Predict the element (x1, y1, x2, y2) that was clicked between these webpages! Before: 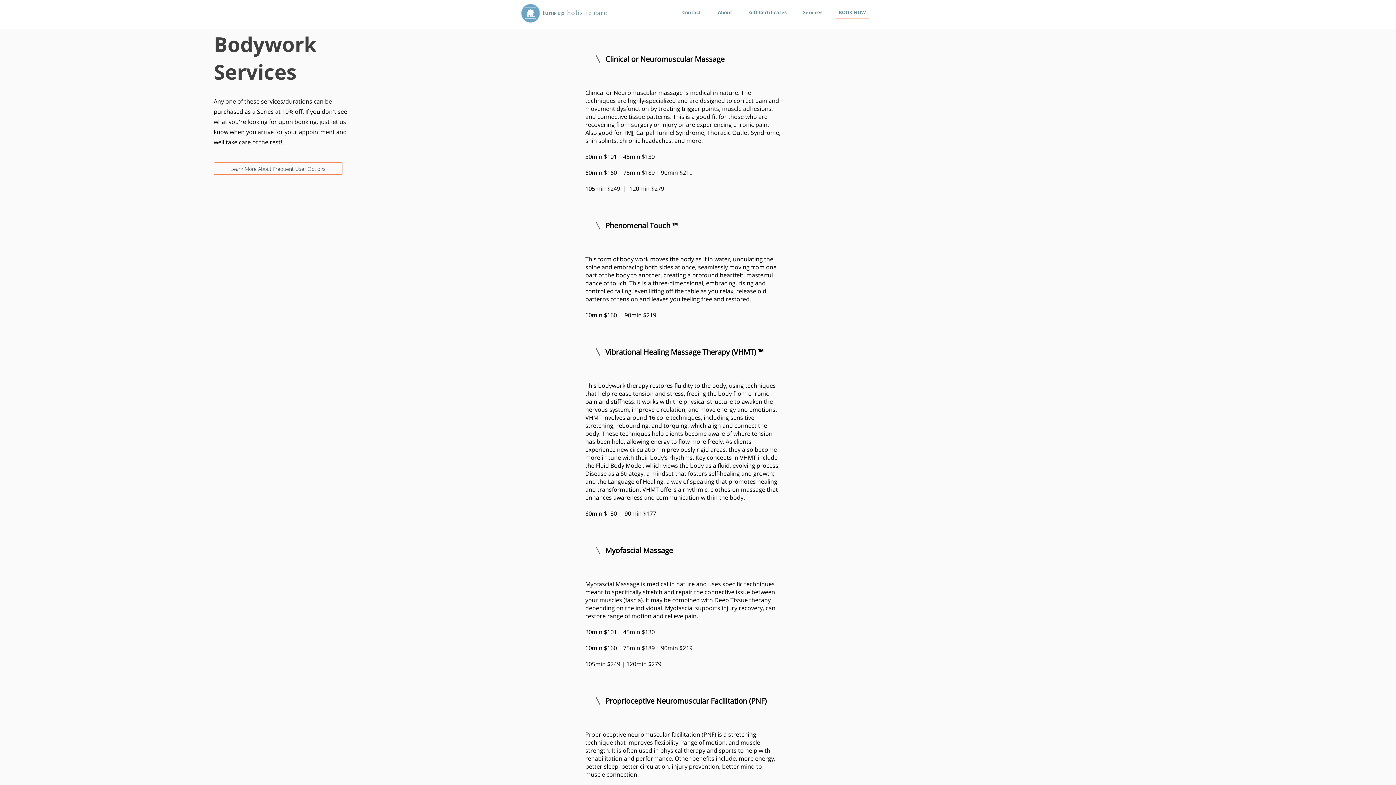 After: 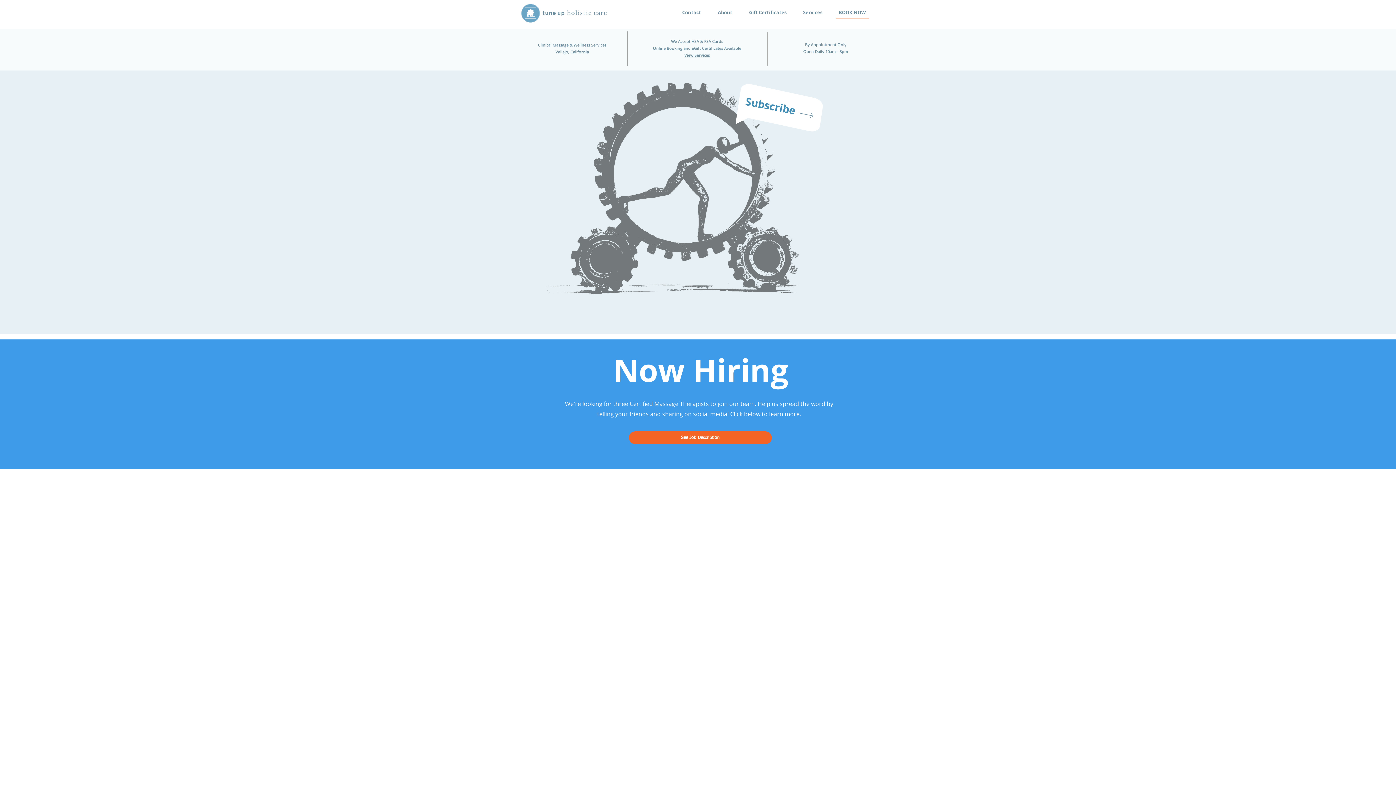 Action: bbox: (521, 4, 540, 22)